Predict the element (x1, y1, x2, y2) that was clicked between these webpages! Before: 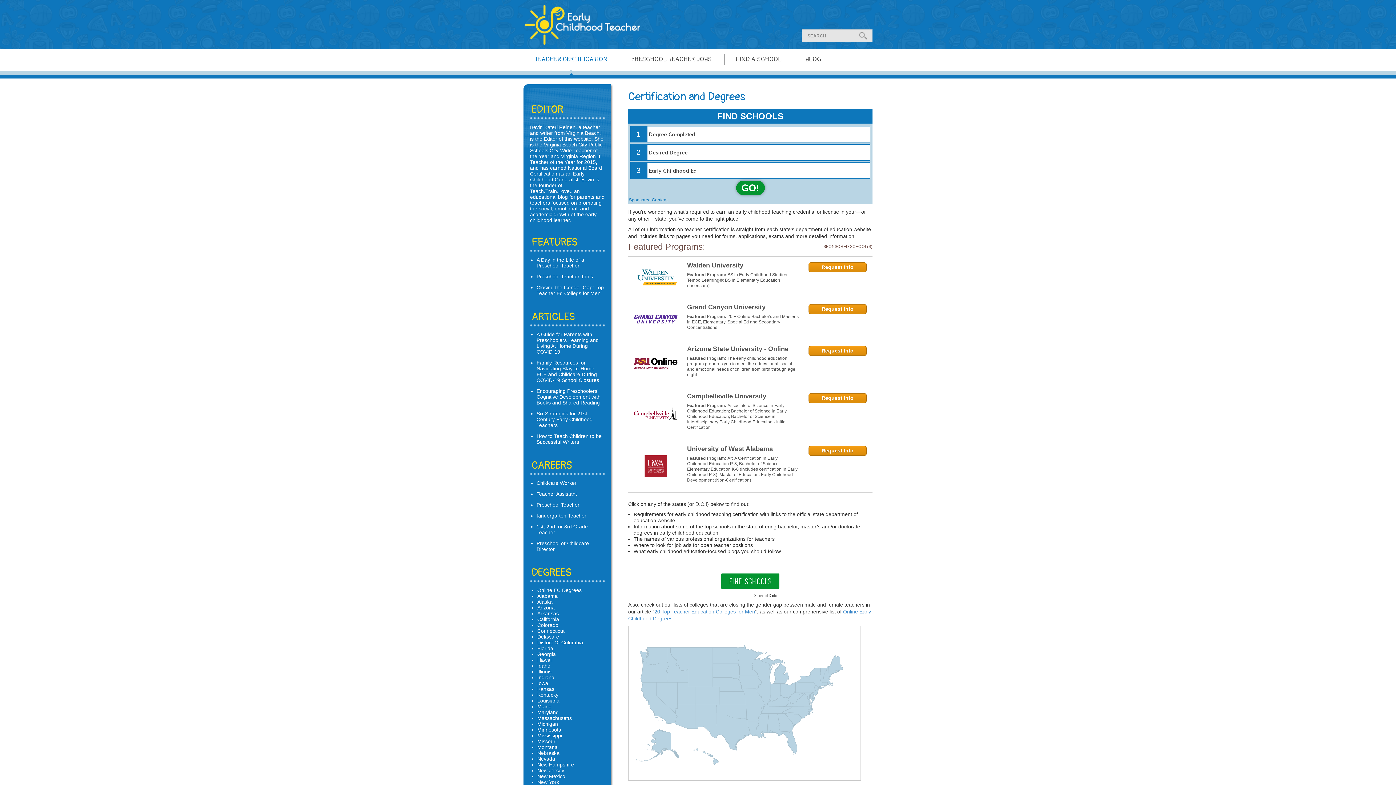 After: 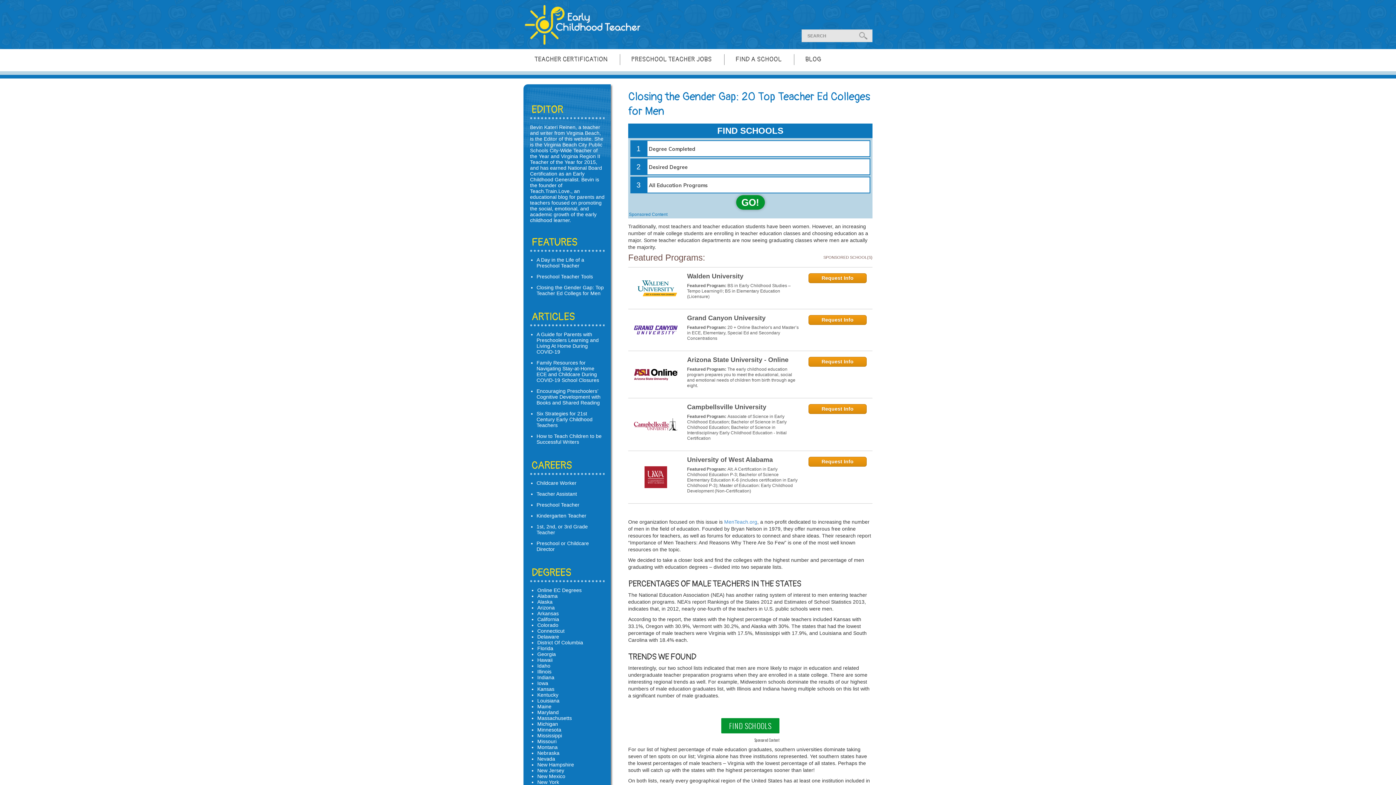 Action: bbox: (536, 284, 604, 296) label: Closing the Gender Gap: Top Teacher Ed Collegs for Men